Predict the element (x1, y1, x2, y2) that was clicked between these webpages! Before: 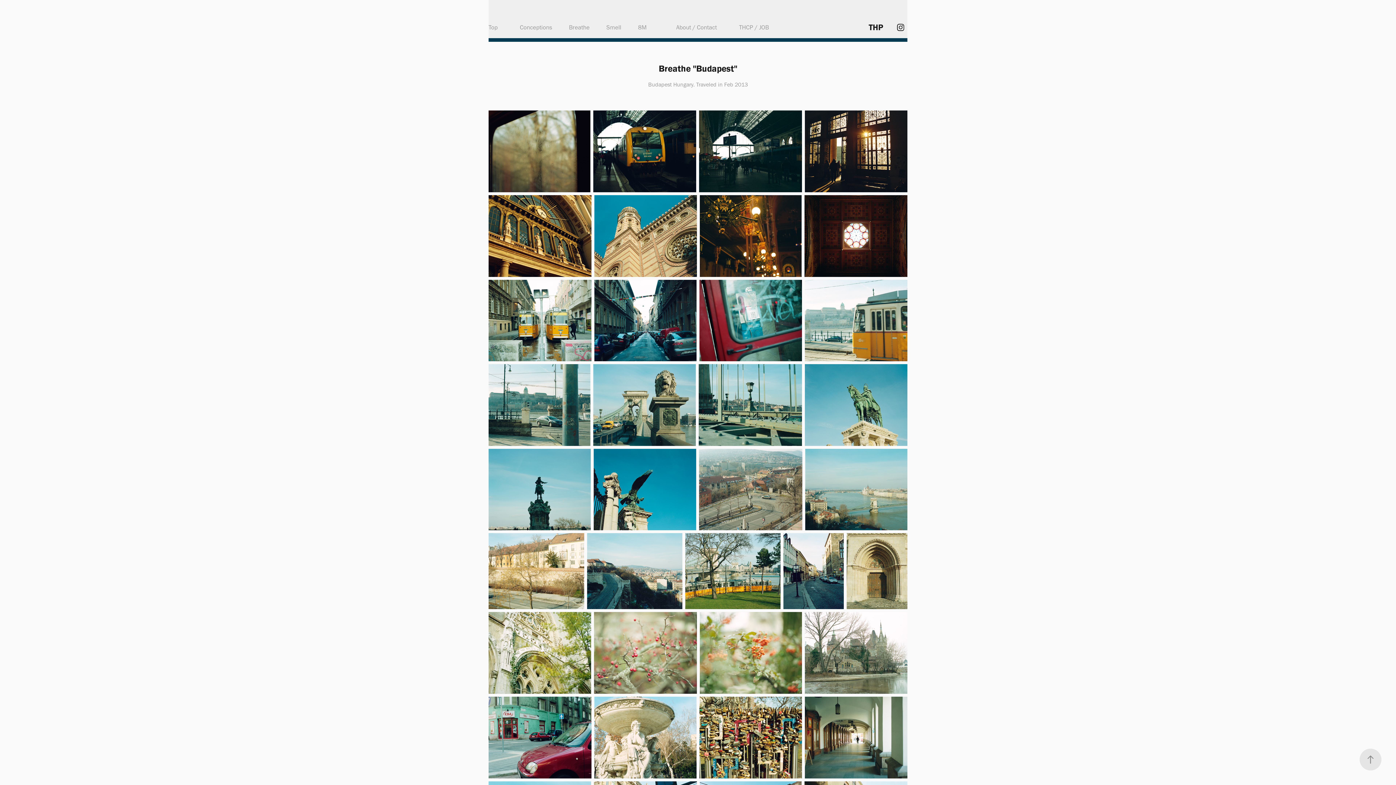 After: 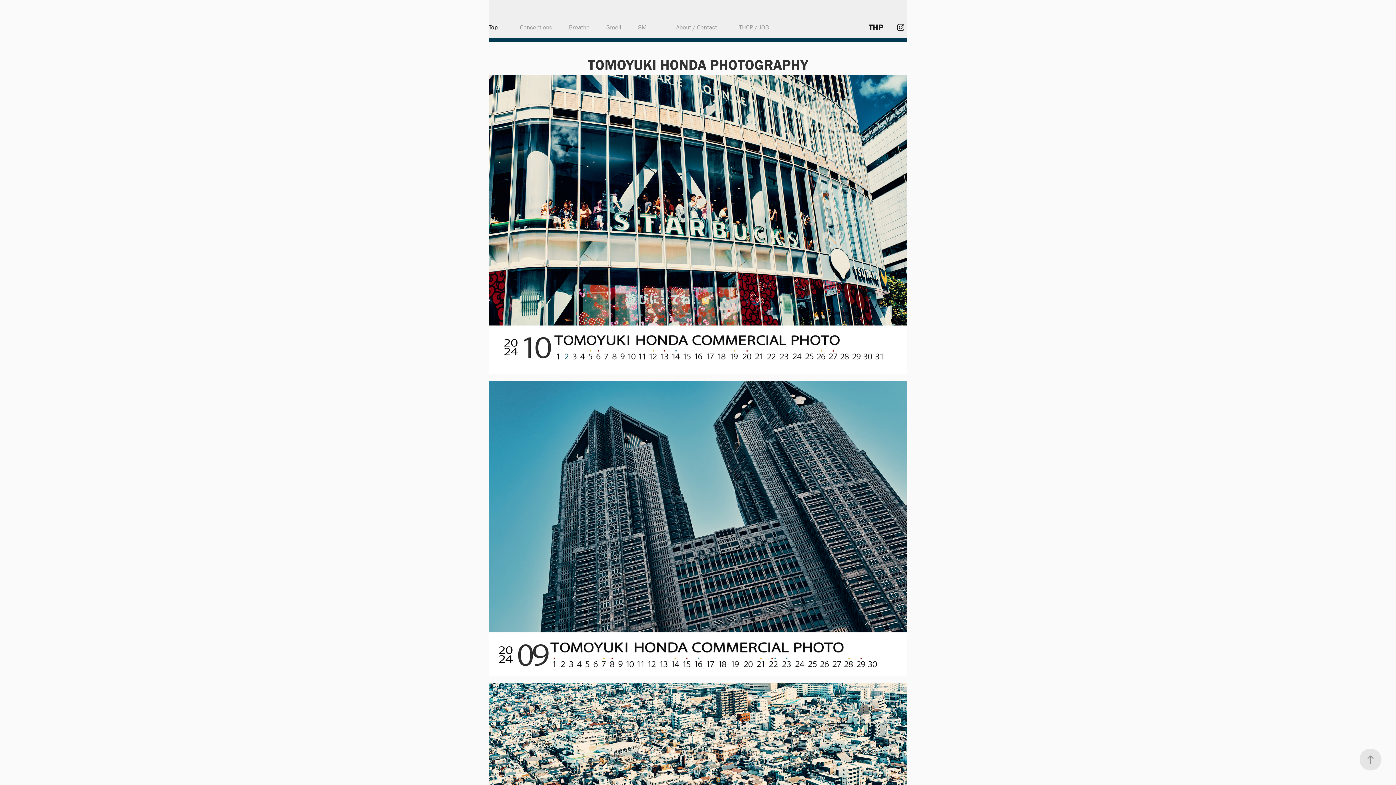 Action: bbox: (488, 23, 497, 30) label: Top